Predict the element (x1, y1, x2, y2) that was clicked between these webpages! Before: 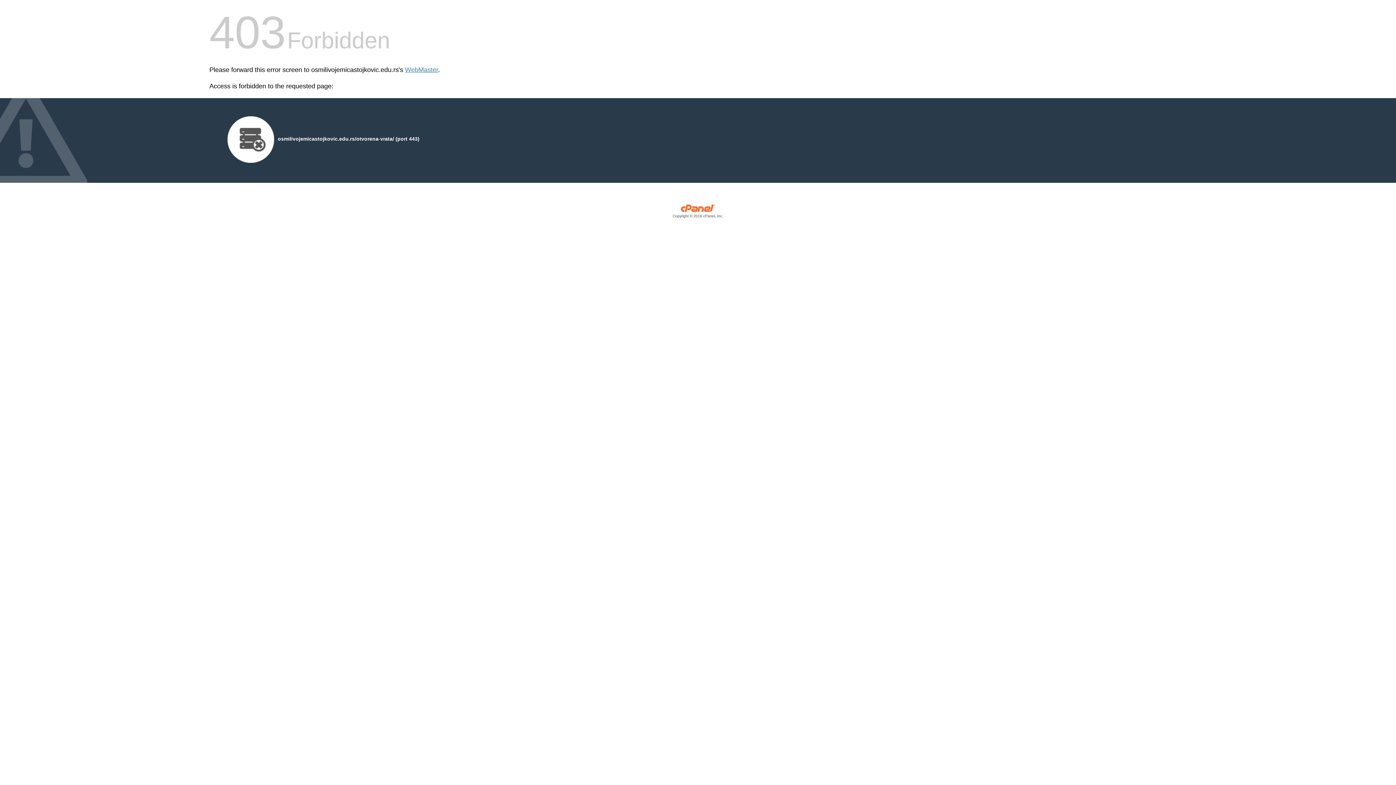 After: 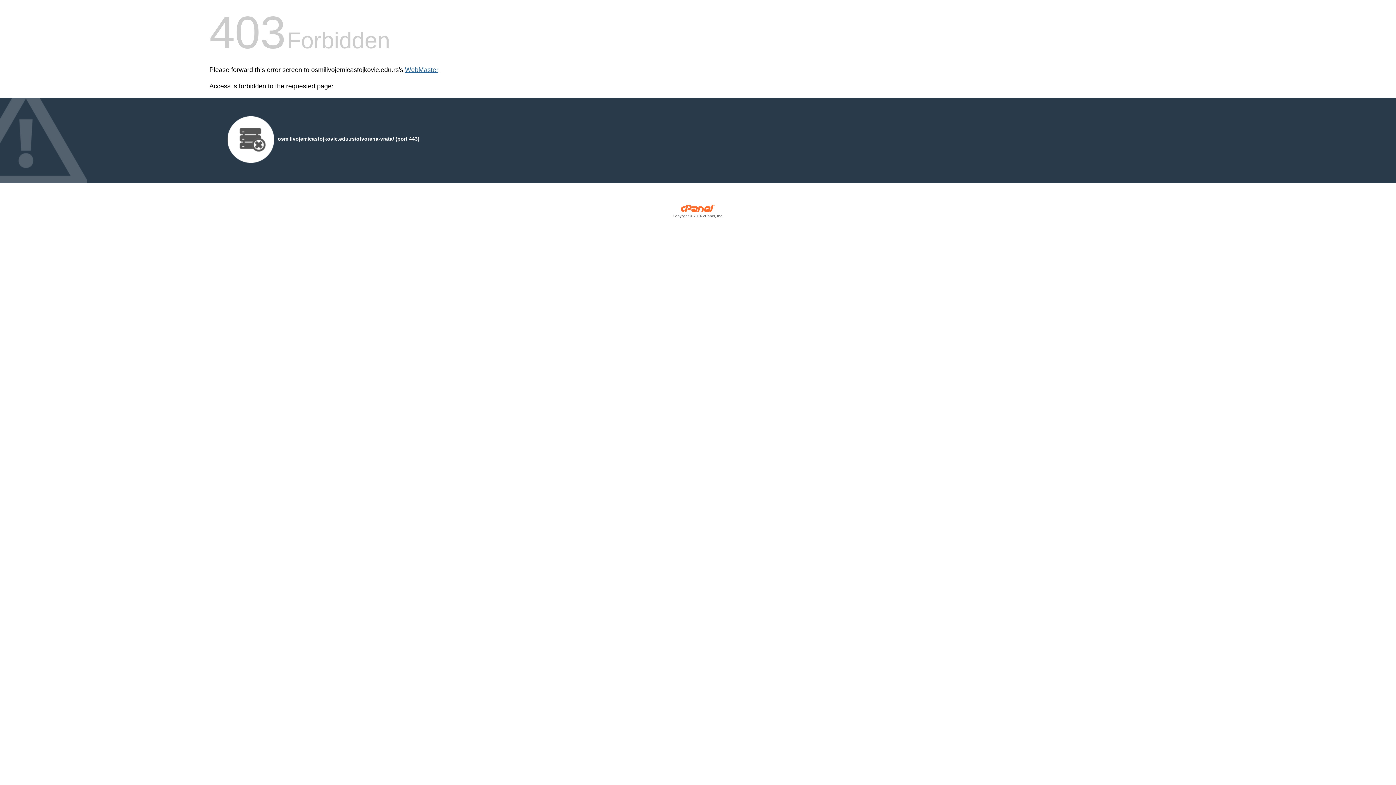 Action: bbox: (405, 66, 438, 73) label: WebMaster